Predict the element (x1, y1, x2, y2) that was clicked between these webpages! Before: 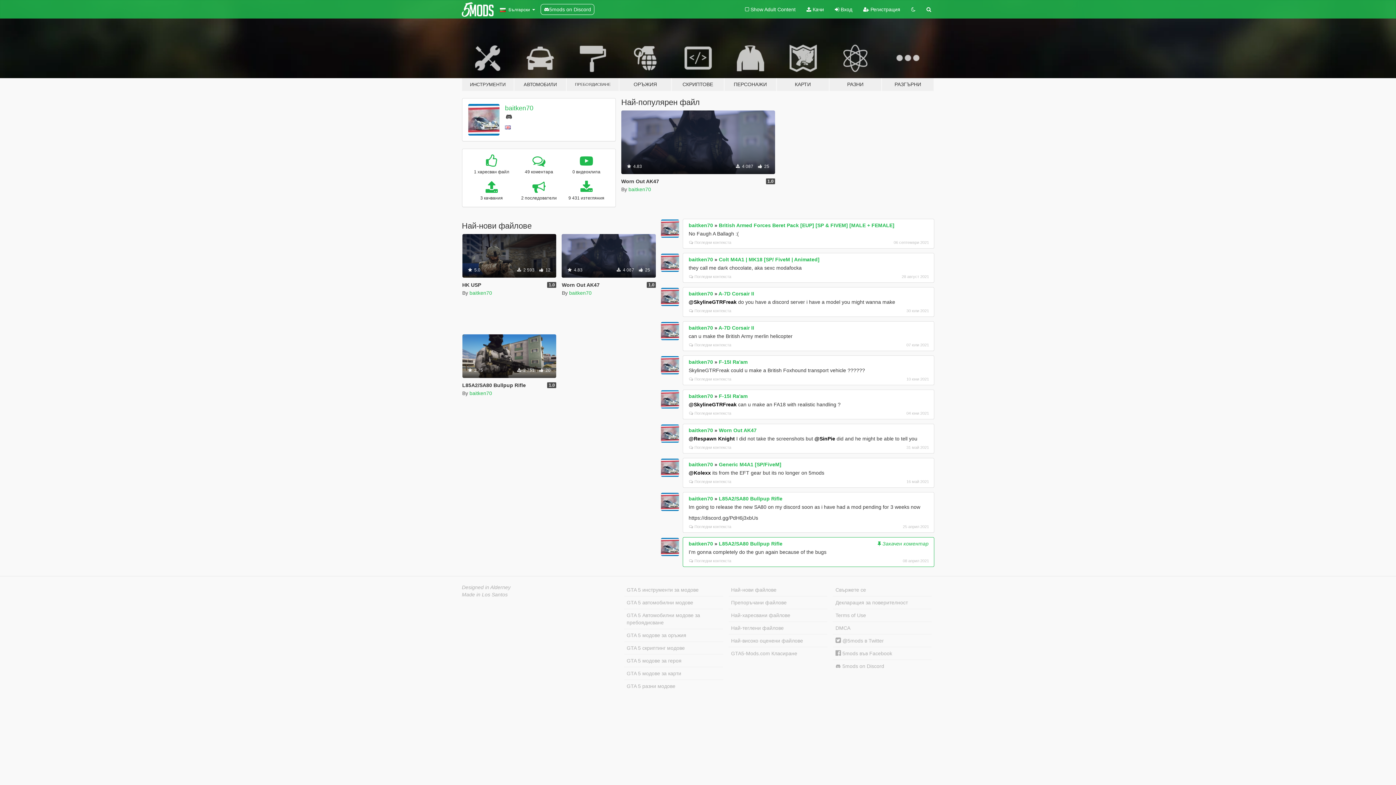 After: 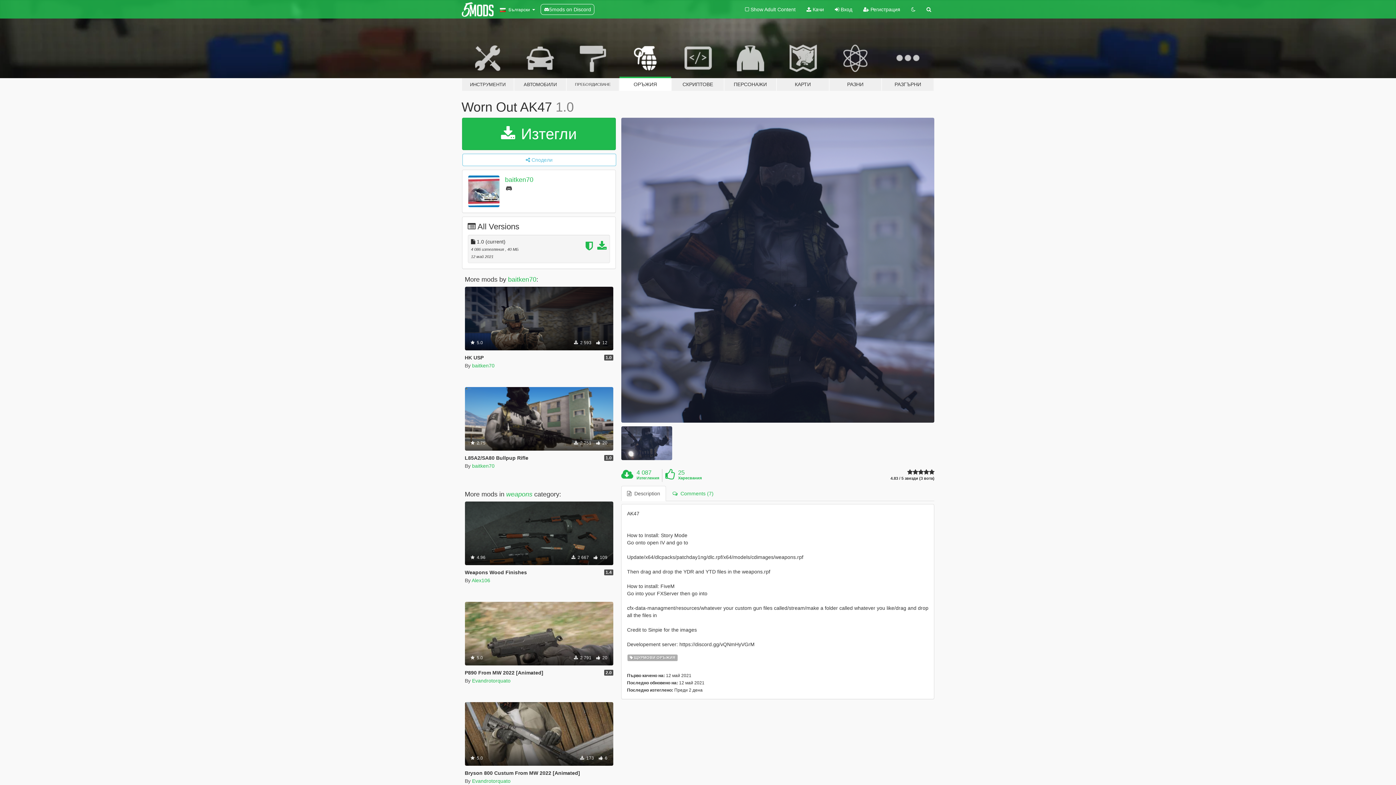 Action: bbox: (621, 110, 775, 174) label: Щурмови оръжия
 4.83
 4 087  25